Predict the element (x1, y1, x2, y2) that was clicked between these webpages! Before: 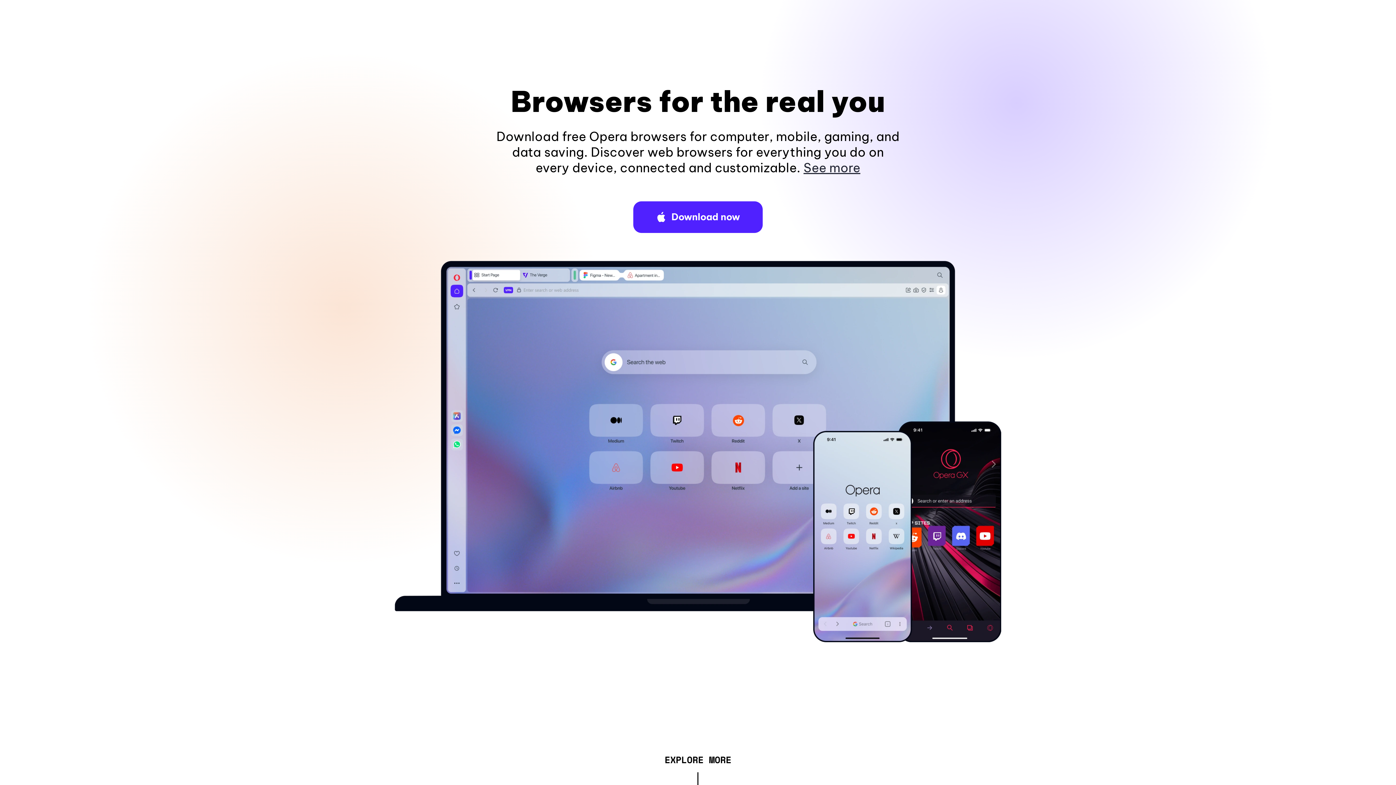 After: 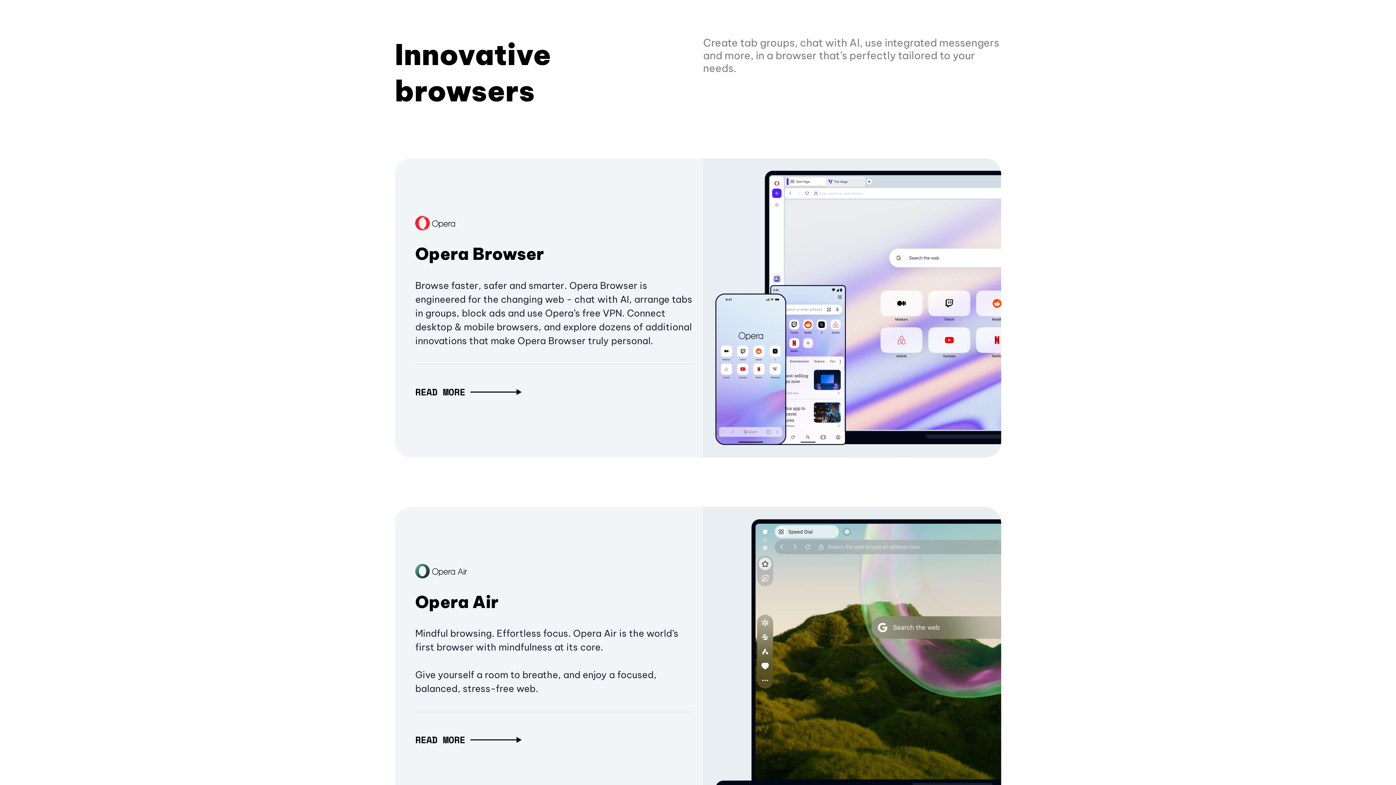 Action: label: EXPLORE MORE bbox: (664, 757, 731, 765)